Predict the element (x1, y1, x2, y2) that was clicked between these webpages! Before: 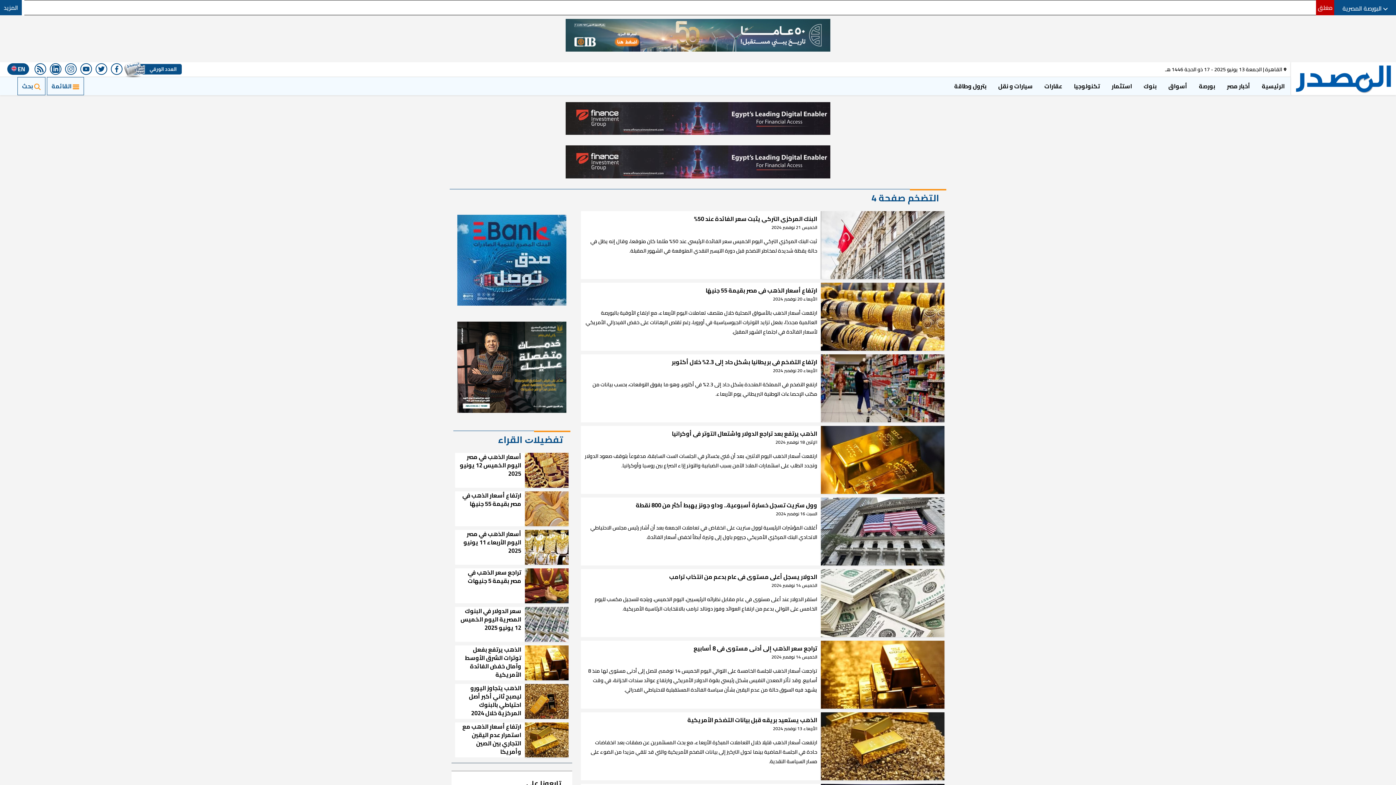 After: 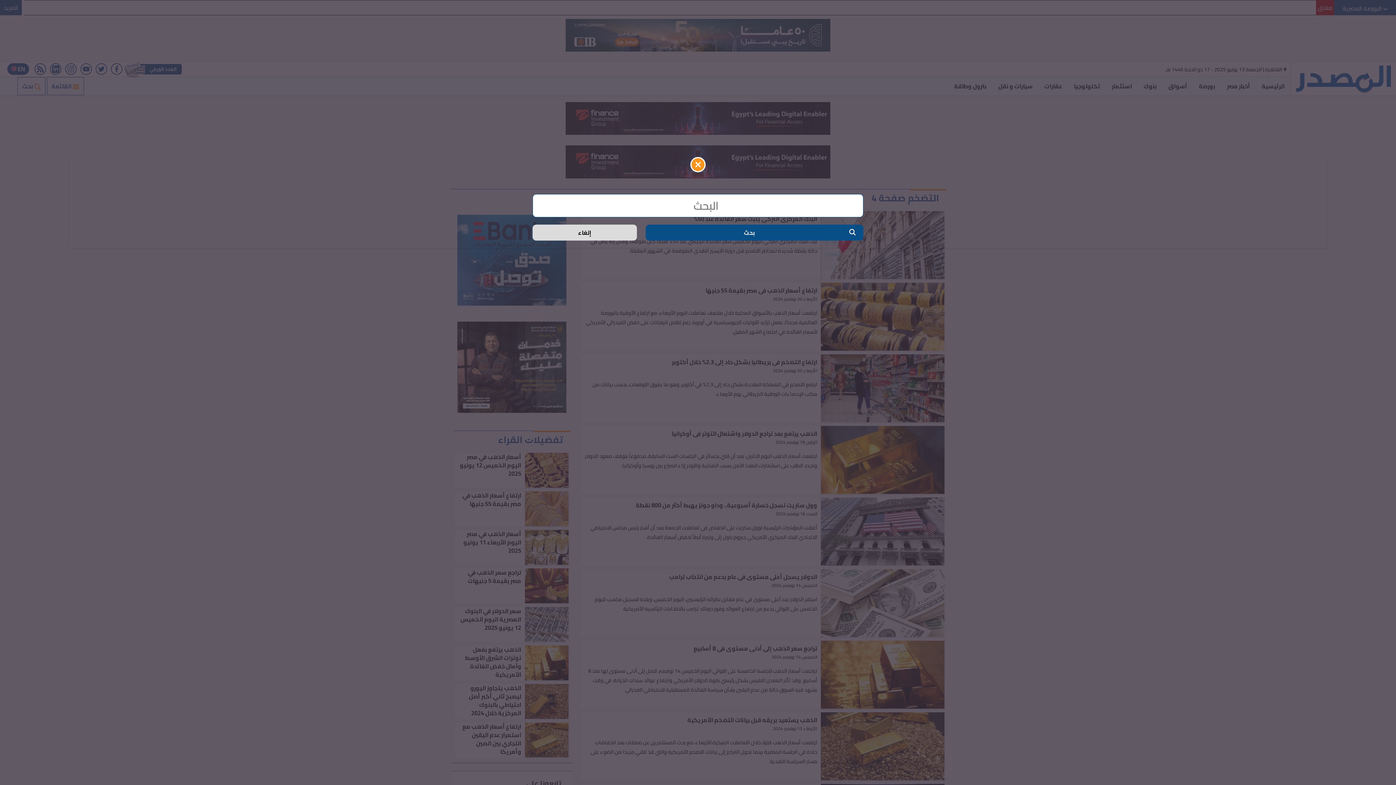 Action: bbox: (17, 77, 45, 95) label:  بحث